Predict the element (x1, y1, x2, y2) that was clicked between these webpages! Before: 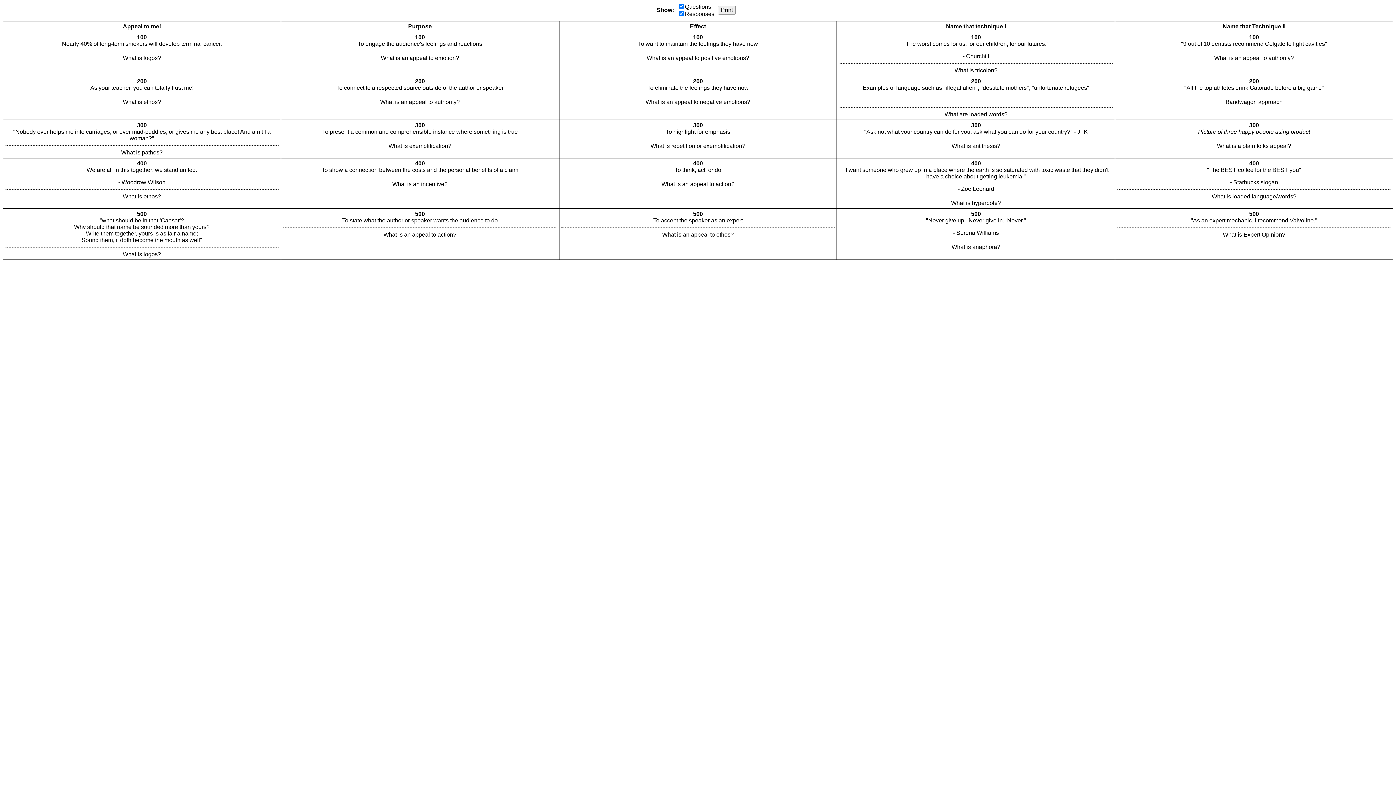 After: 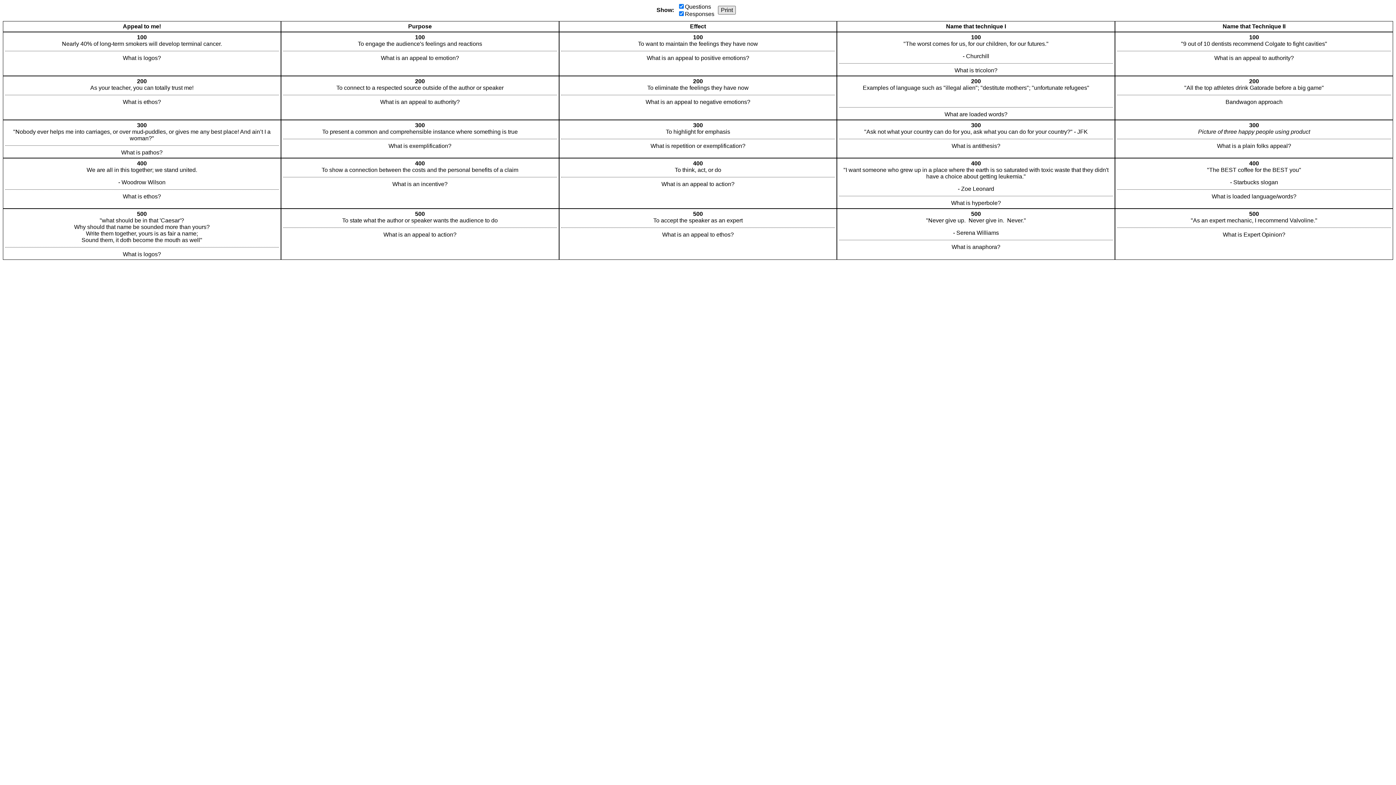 Action: label: Print bbox: (718, 5, 736, 14)